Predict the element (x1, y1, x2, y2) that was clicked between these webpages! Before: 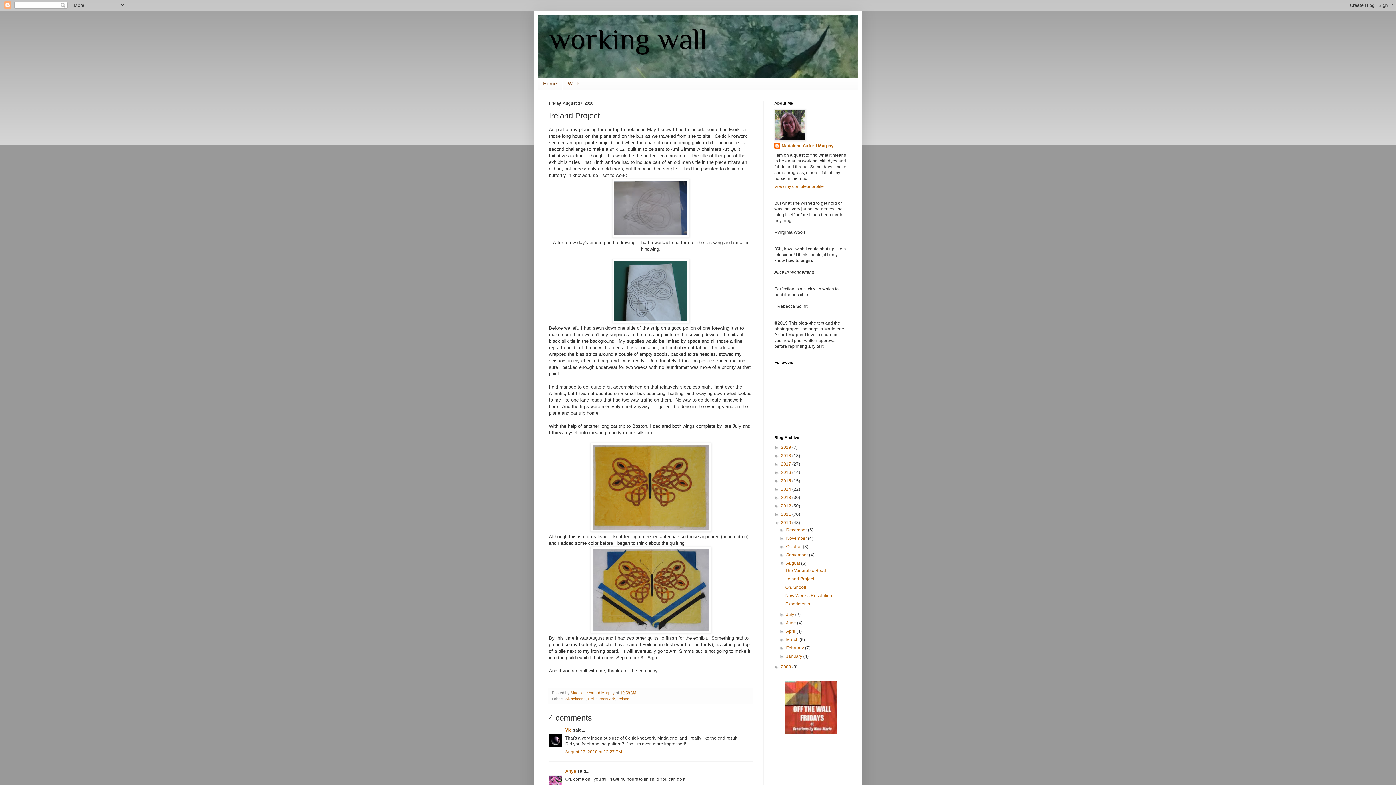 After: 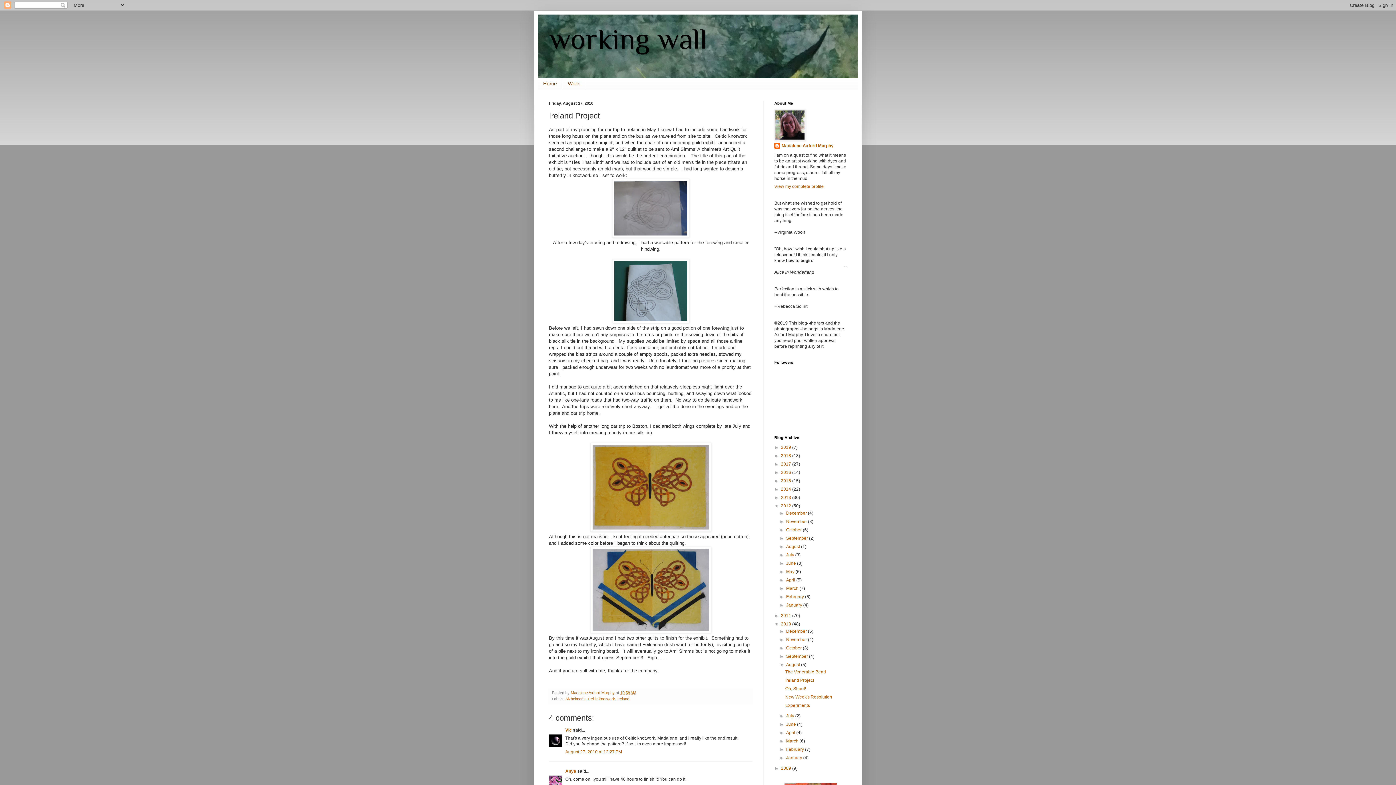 Action: label: ►   bbox: (774, 503, 781, 508)